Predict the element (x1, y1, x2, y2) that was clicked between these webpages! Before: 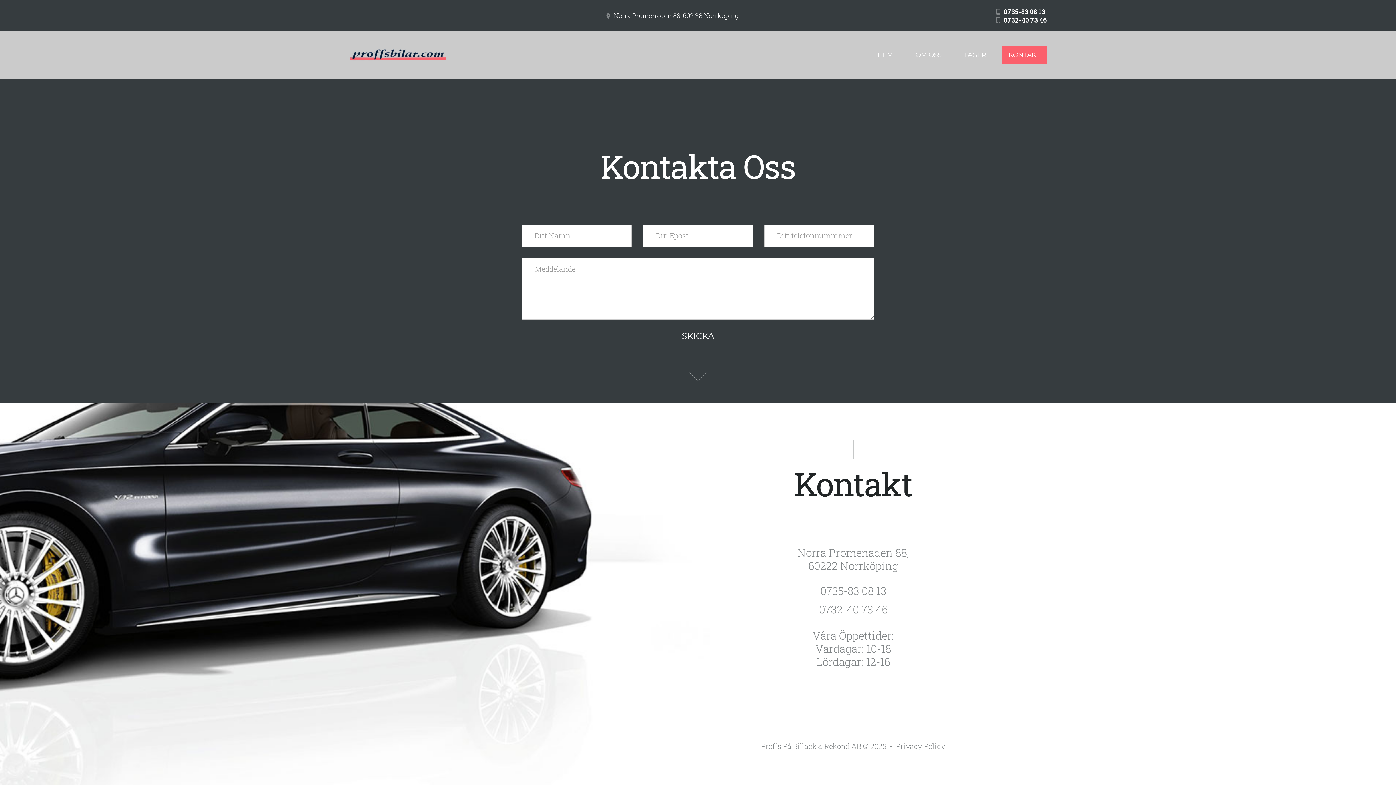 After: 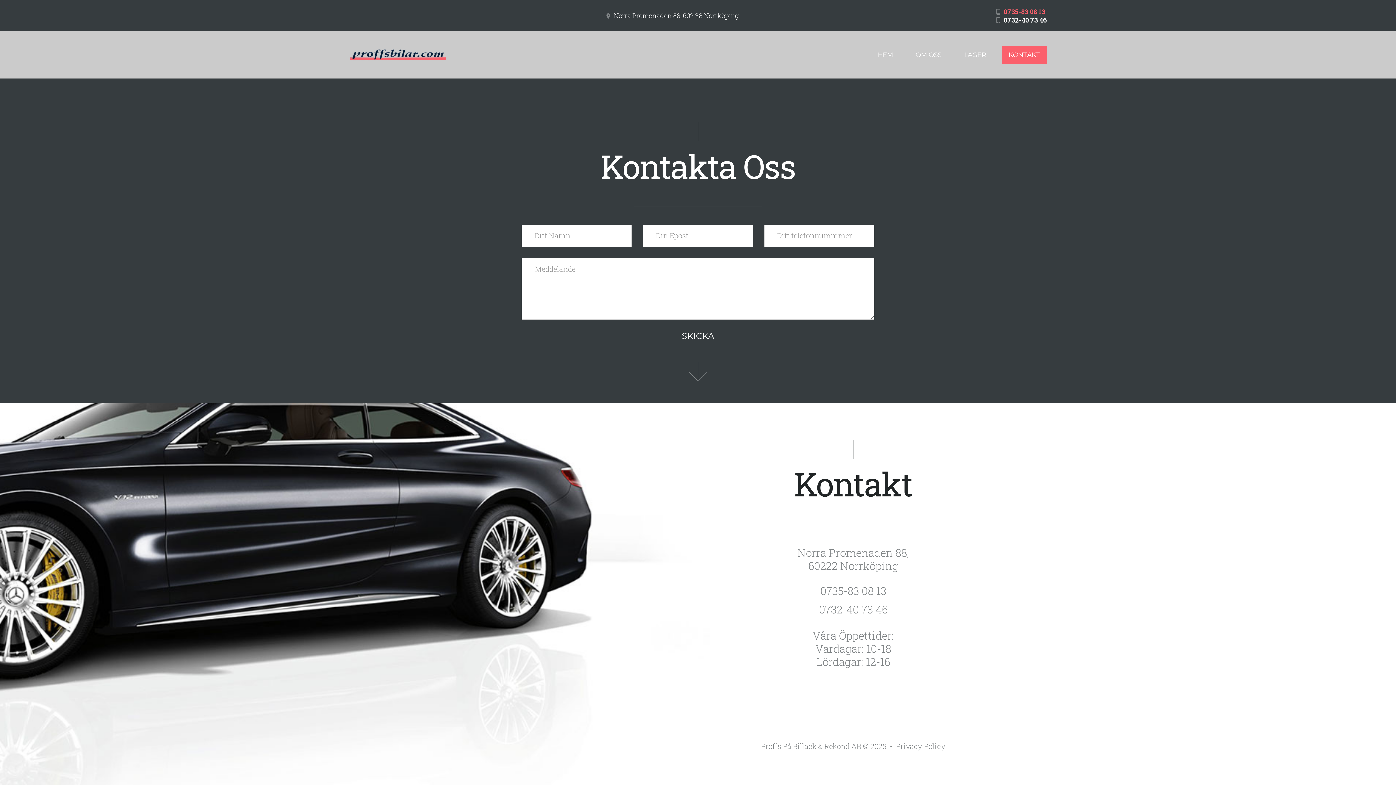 Action: label: 0735-83 08 13 bbox: (1004, 7, 1045, 15)